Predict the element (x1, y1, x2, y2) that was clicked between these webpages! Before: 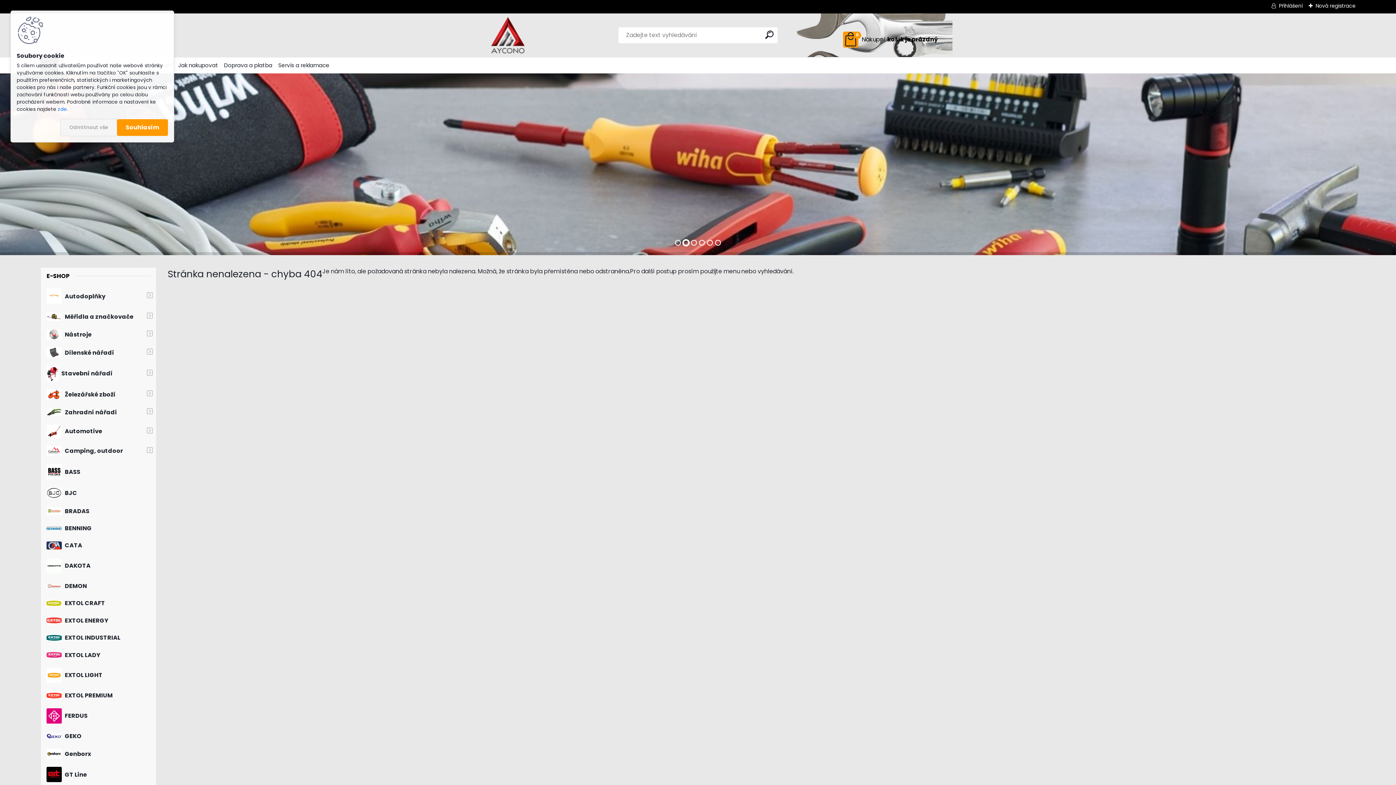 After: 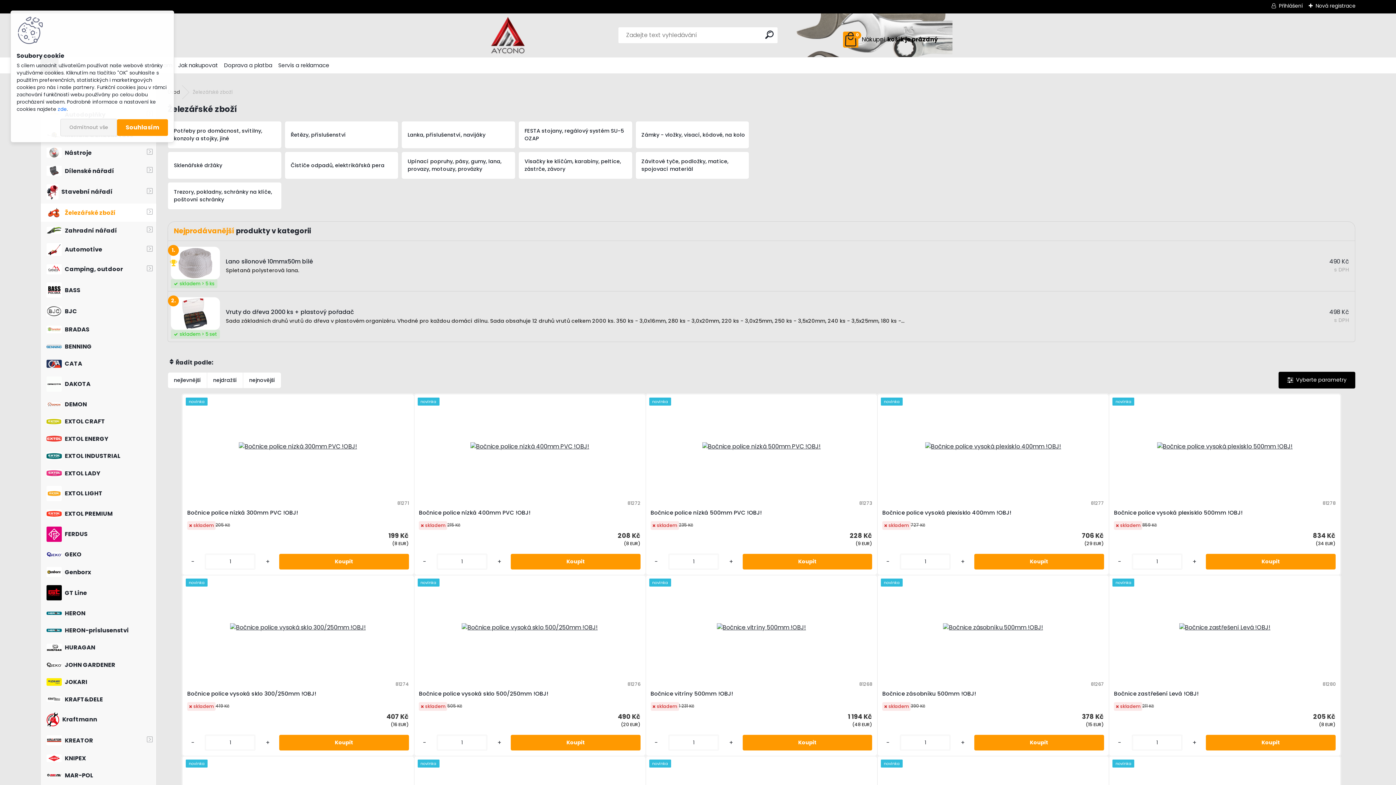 Action: label: Železářské zboží bbox: (40, 385, 156, 403)